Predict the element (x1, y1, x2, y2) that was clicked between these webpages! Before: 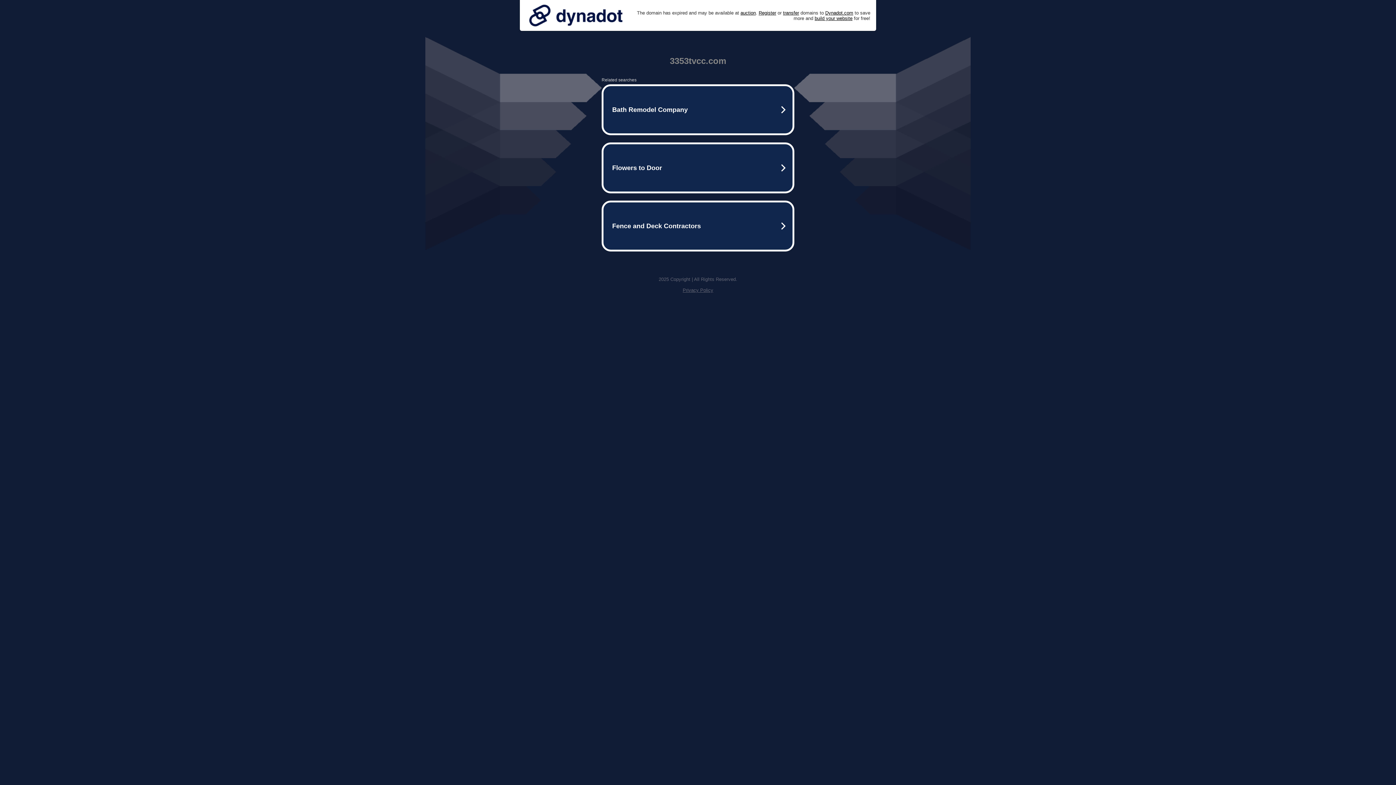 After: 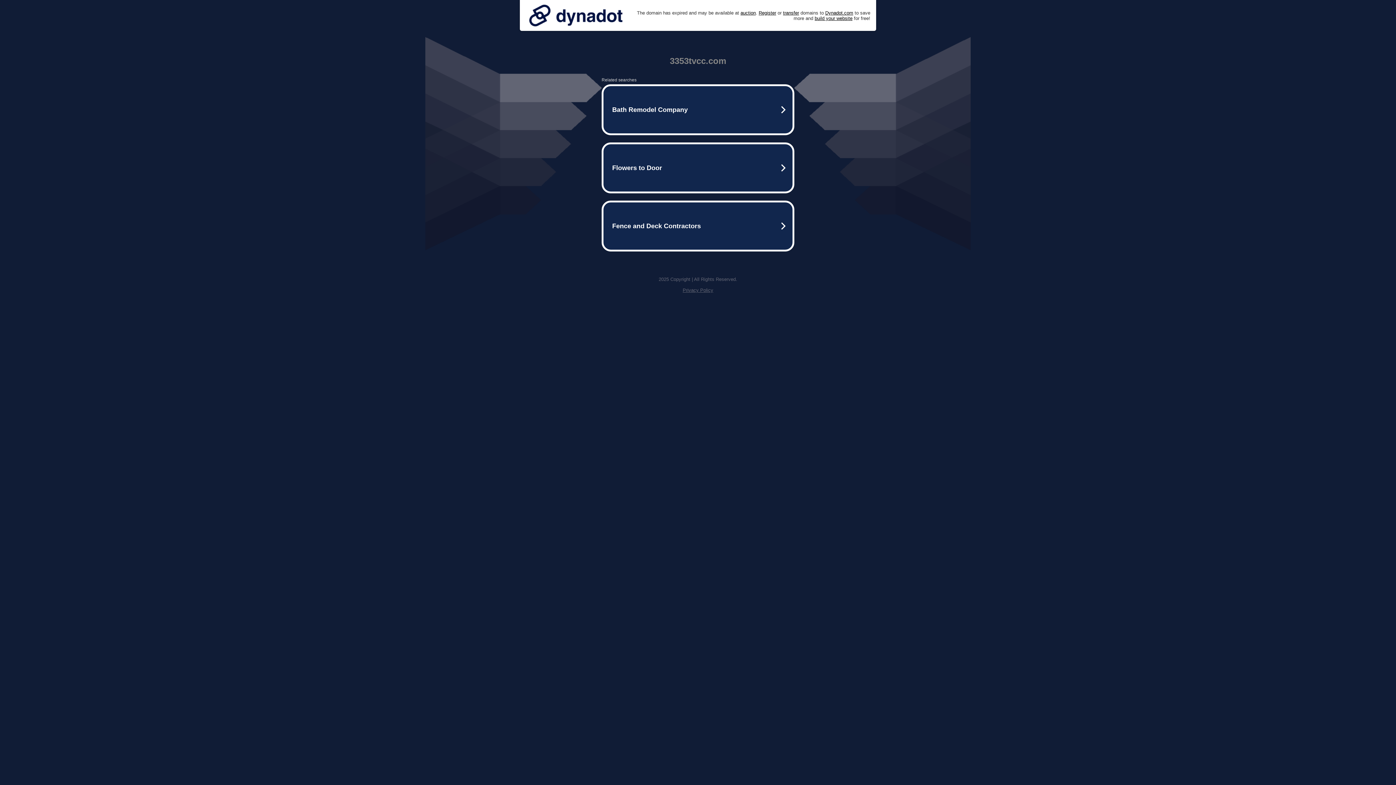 Action: bbox: (682, 287, 713, 293) label: Privacy Policy